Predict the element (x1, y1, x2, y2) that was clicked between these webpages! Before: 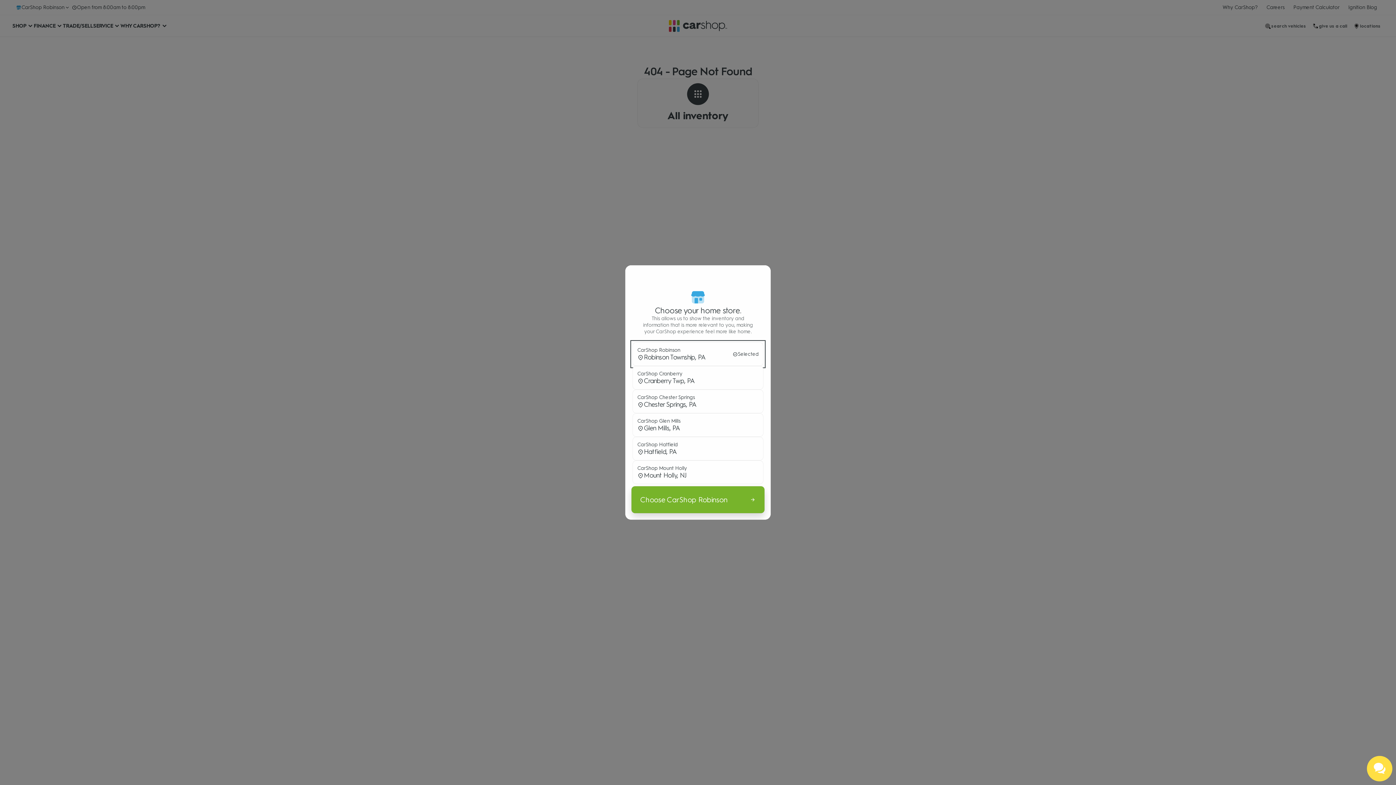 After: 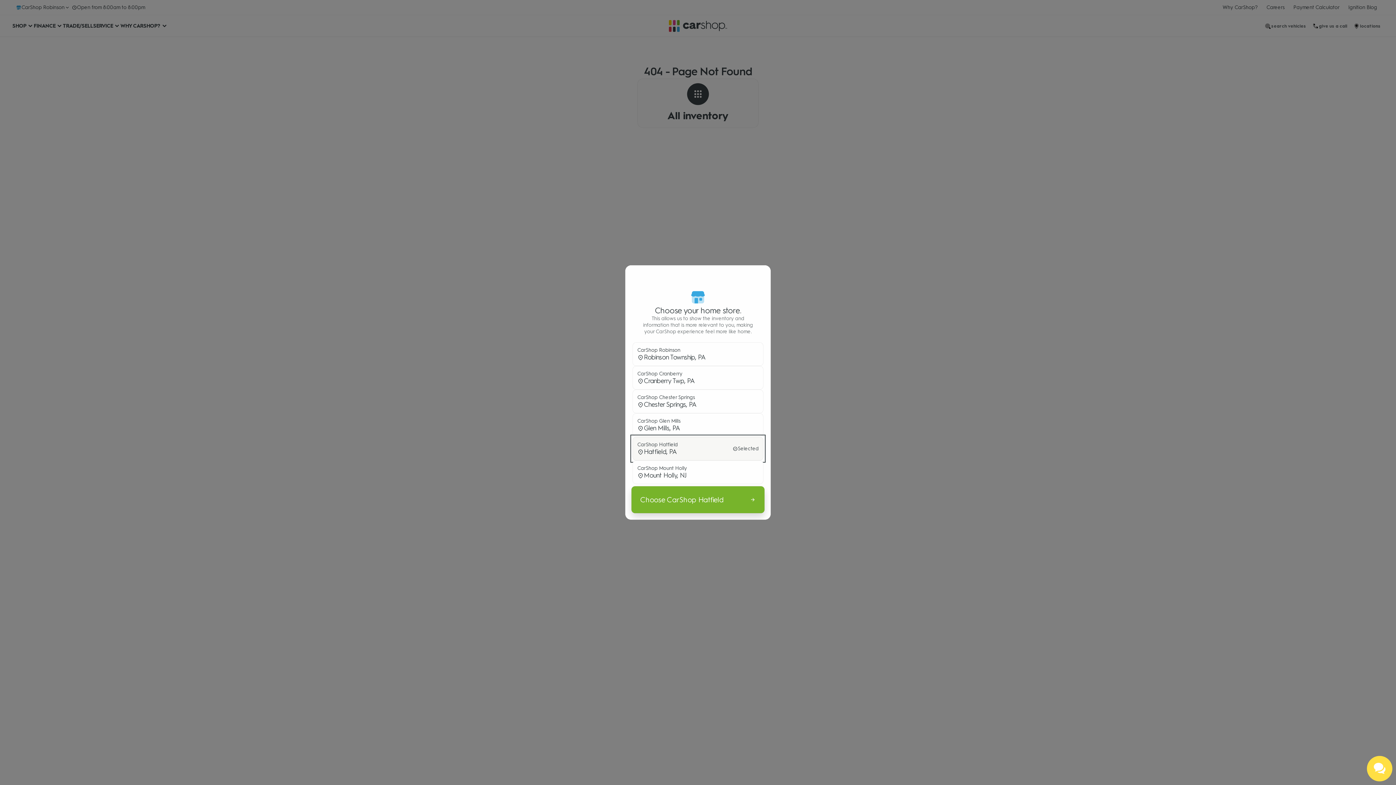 Action: bbox: (632, 437, 763, 460) label: CarShop Hatfield

location_on
Hatfield, PA